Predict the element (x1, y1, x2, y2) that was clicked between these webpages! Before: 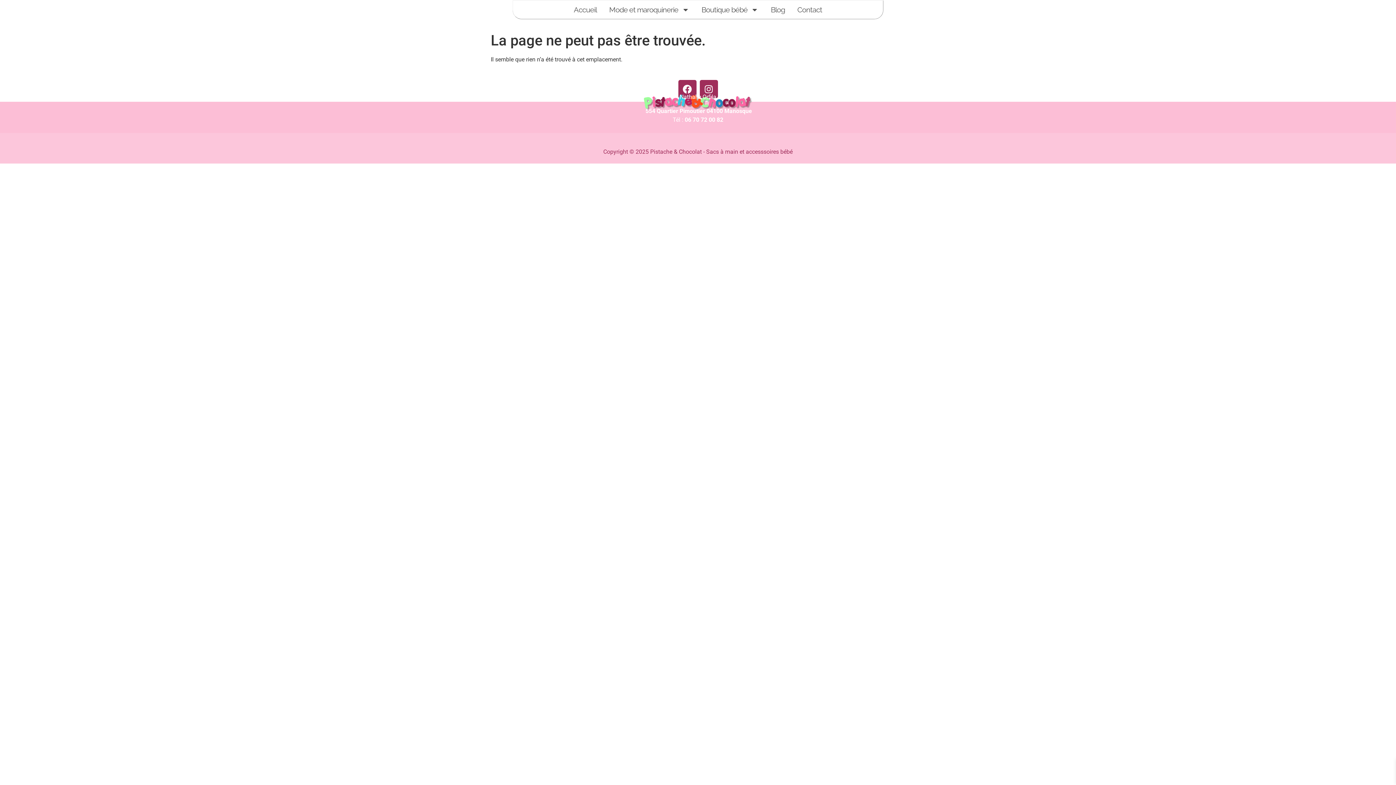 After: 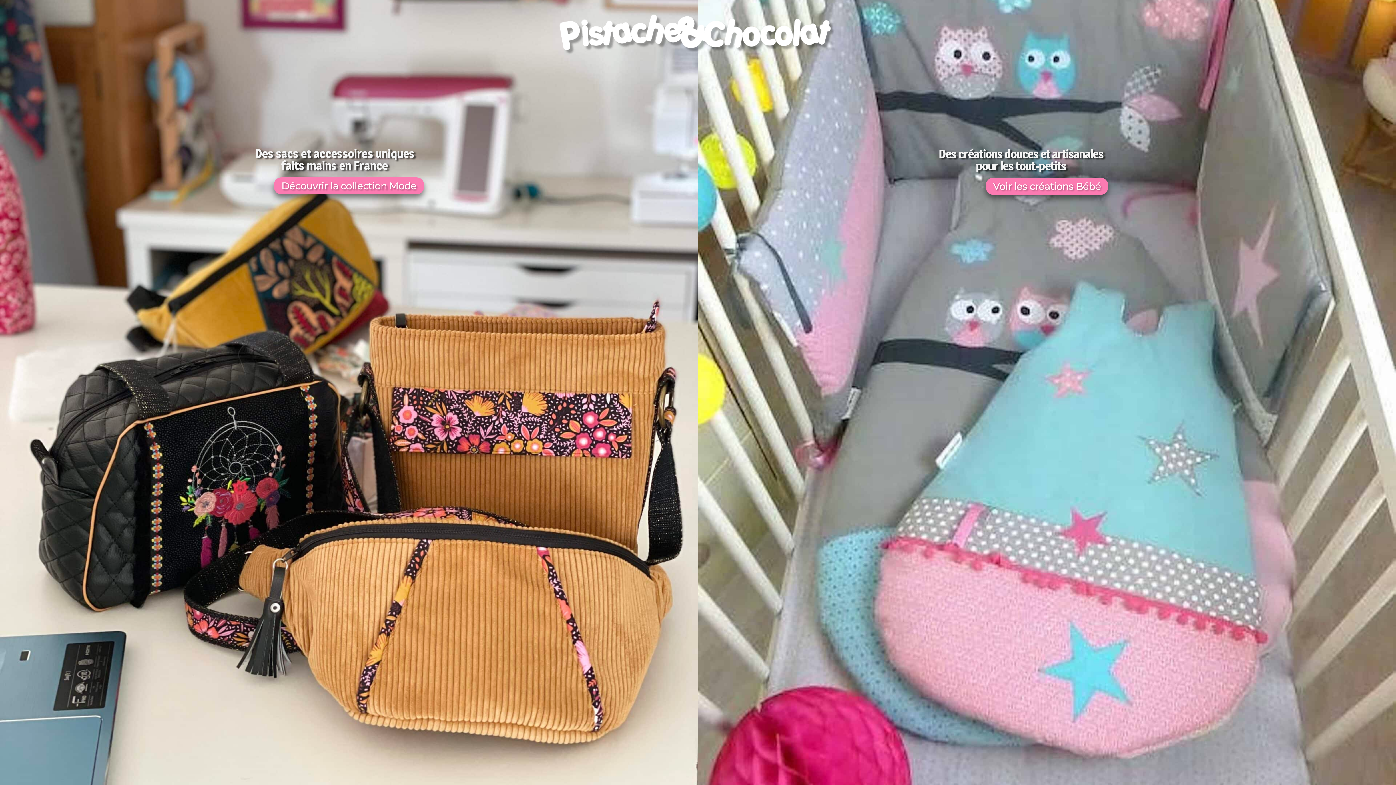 Action: label: Accueil bbox: (567, 6, 603, 13)